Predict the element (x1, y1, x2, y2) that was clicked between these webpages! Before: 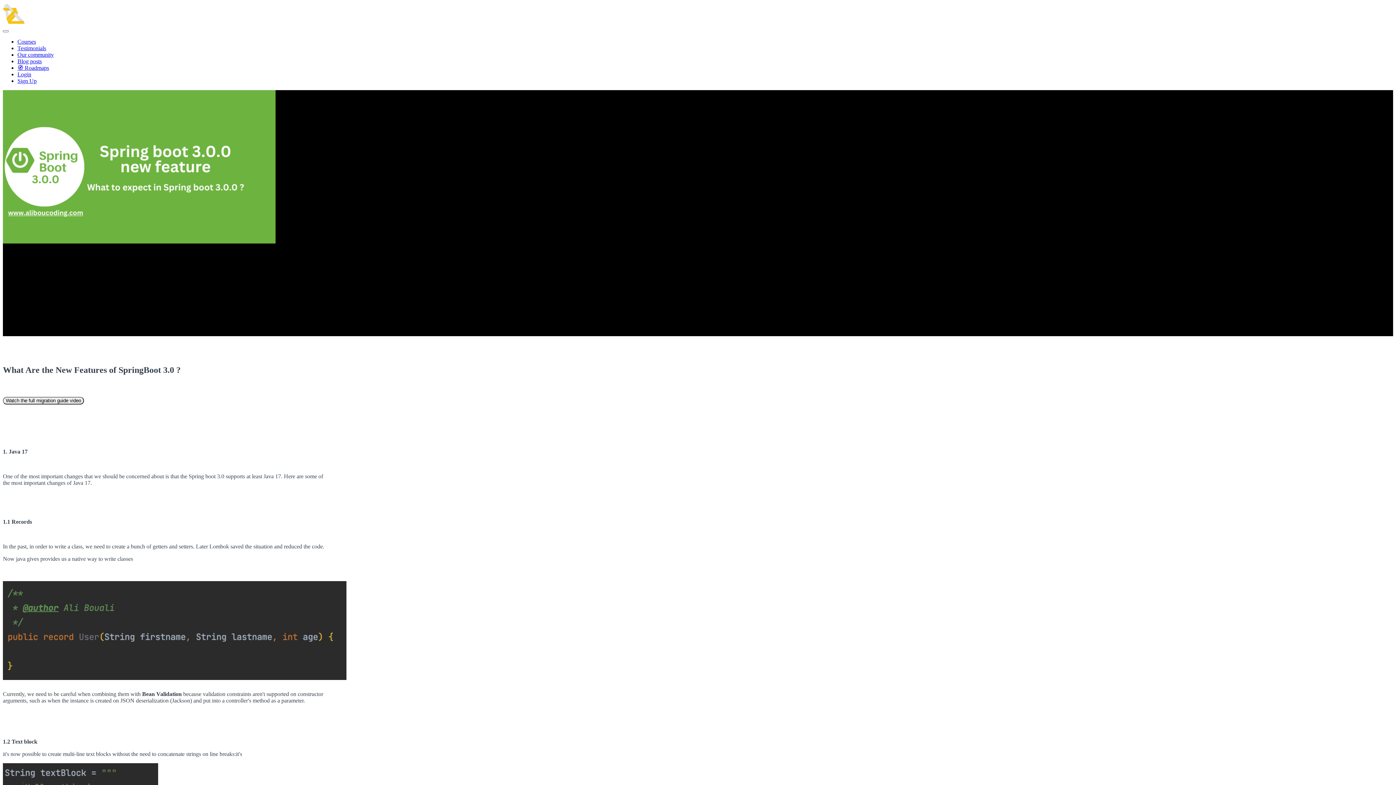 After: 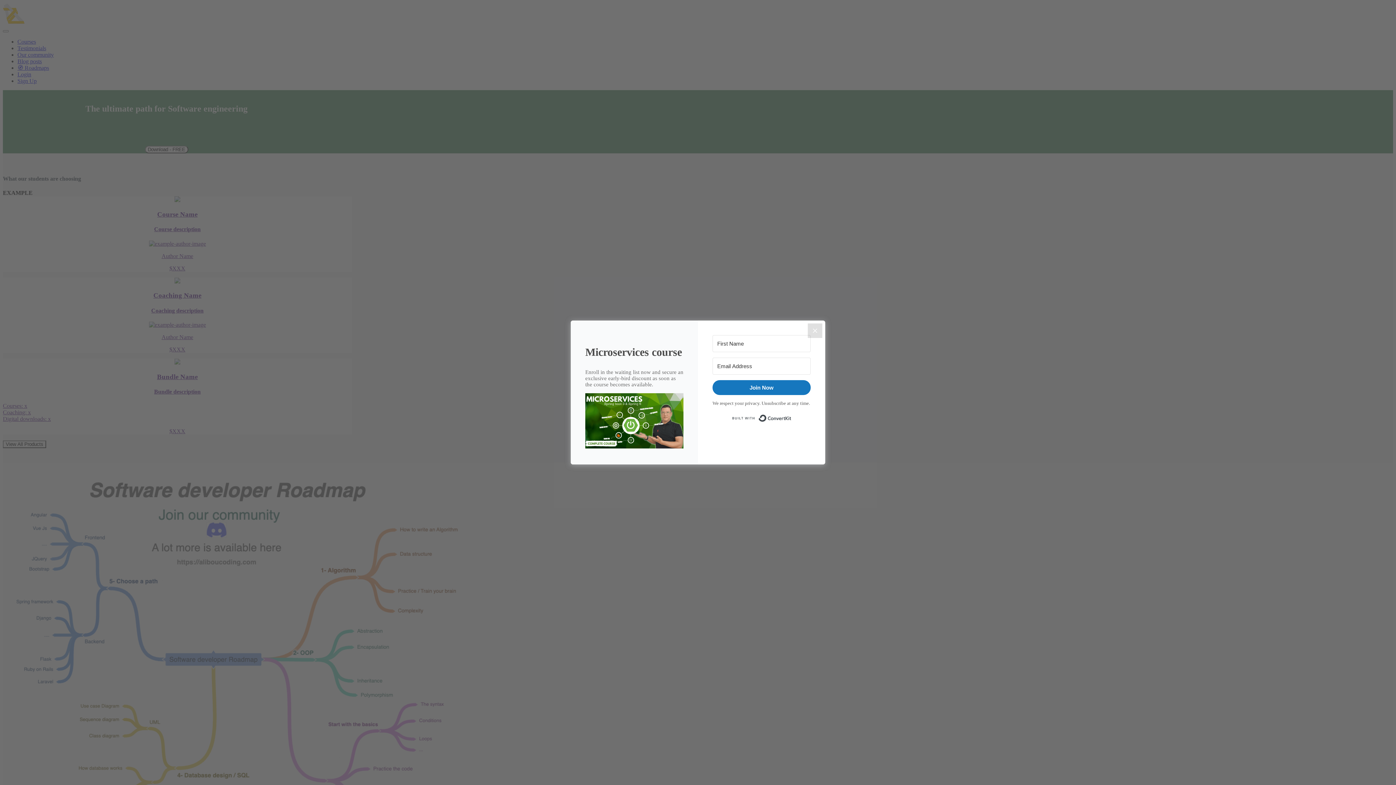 Action: label: 🧭 Roadmaps bbox: (17, 64, 49, 70)